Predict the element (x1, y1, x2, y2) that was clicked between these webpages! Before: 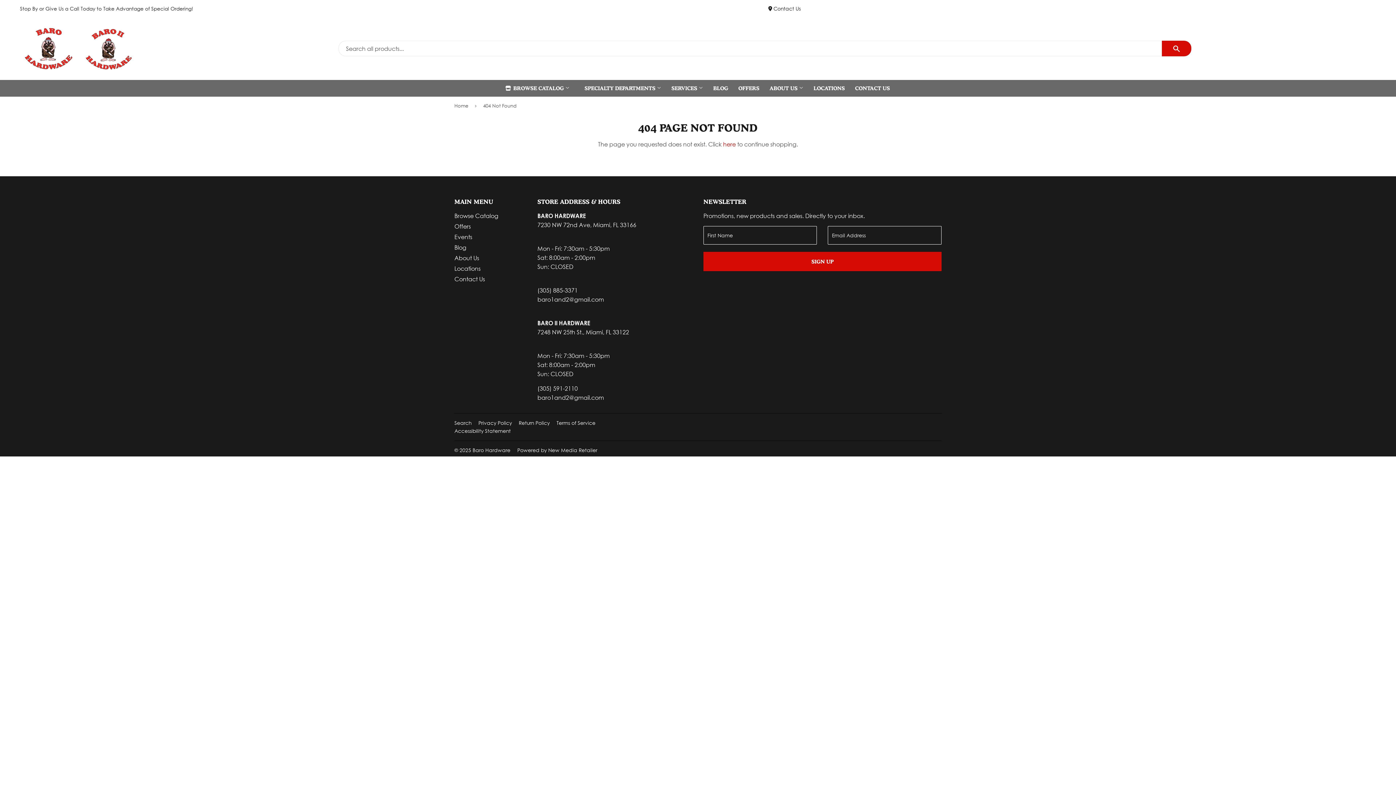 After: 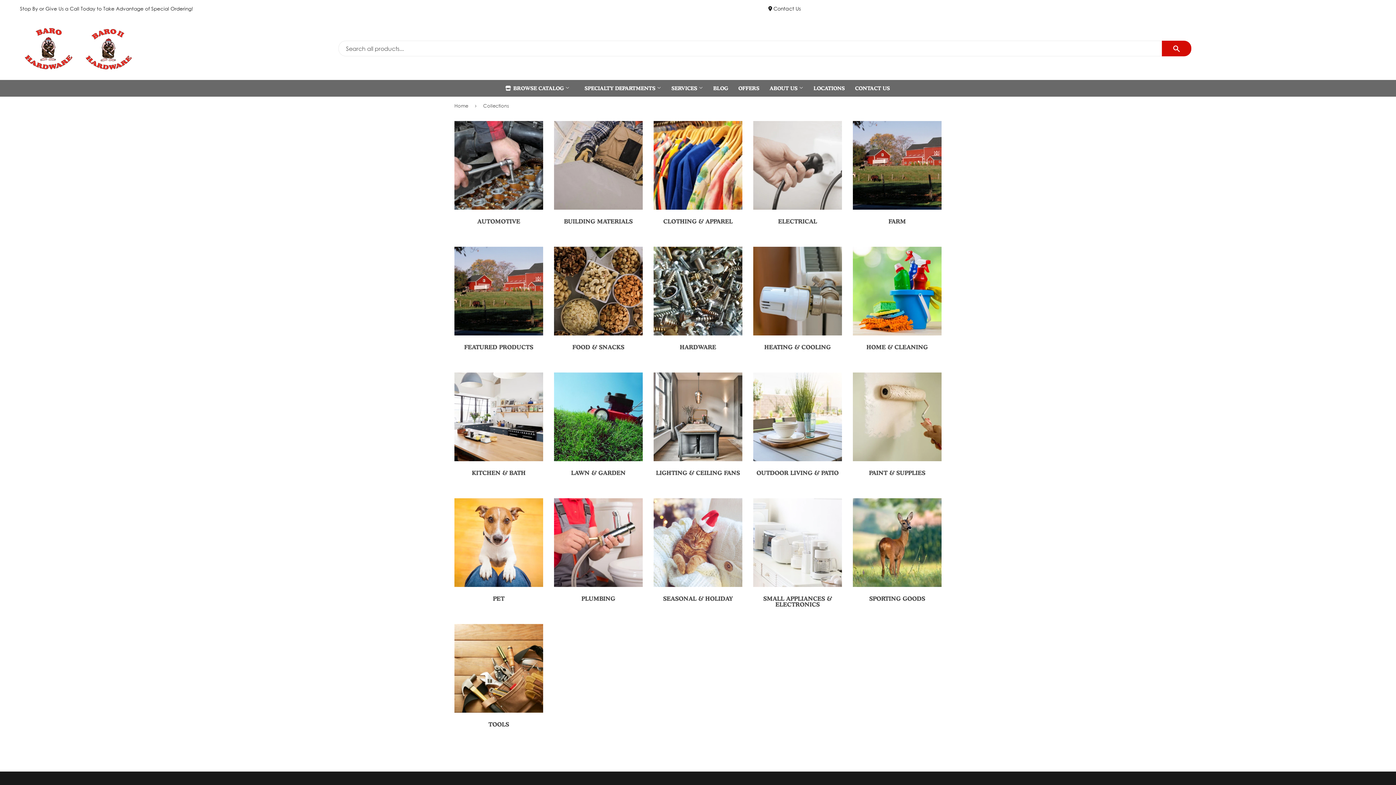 Action: bbox: (496, 80, 578, 96) label:  BROWSE CATALOG 